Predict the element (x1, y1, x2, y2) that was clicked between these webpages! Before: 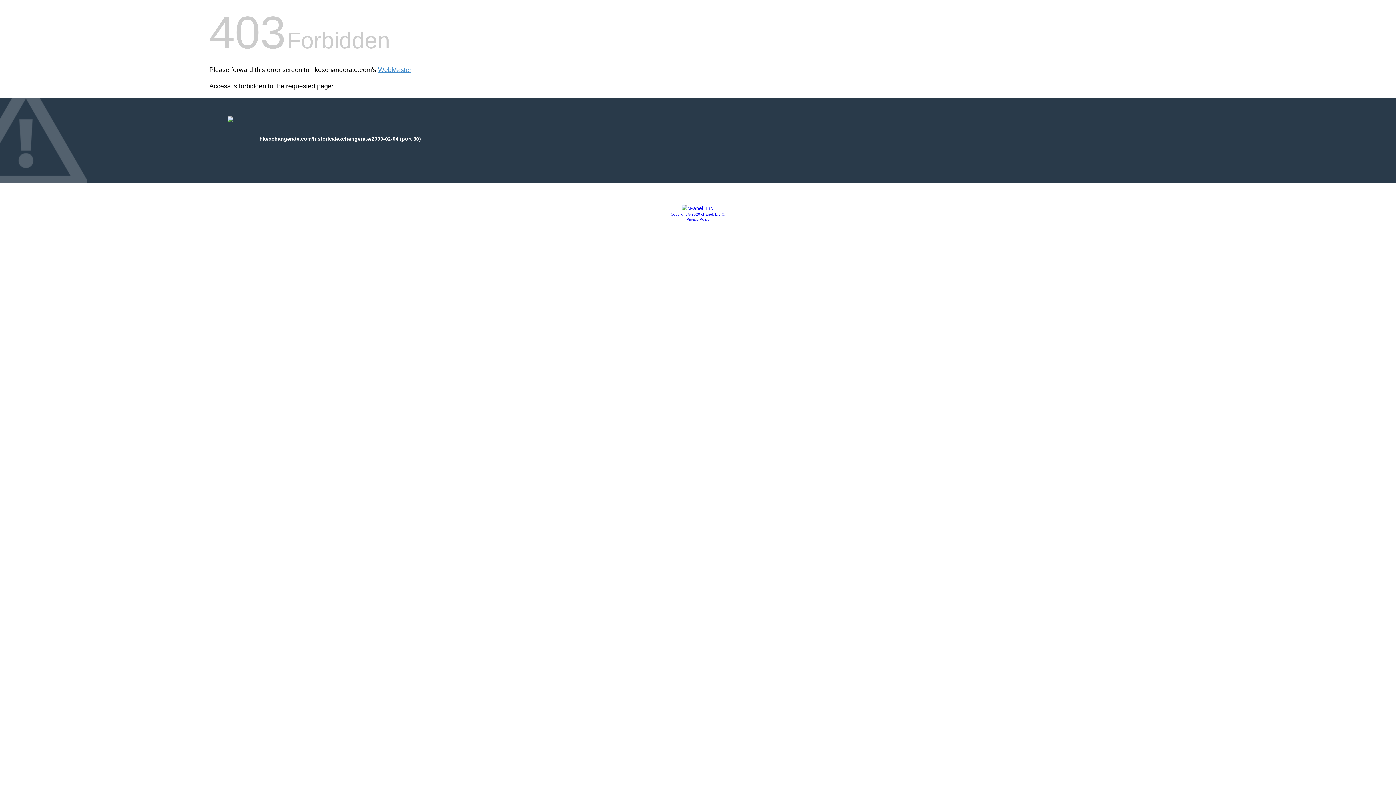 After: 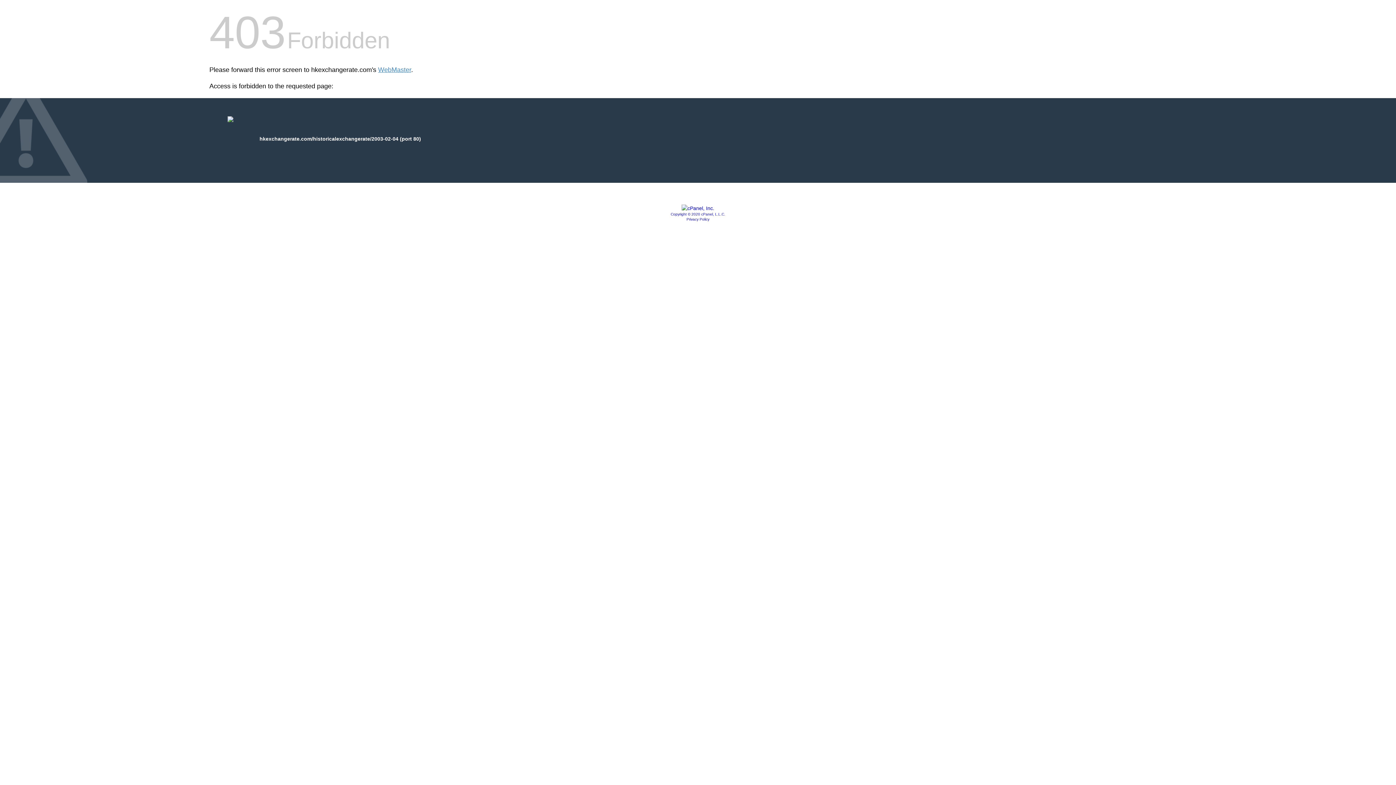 Action: bbox: (686, 217, 709, 221) label: Privacy Policy